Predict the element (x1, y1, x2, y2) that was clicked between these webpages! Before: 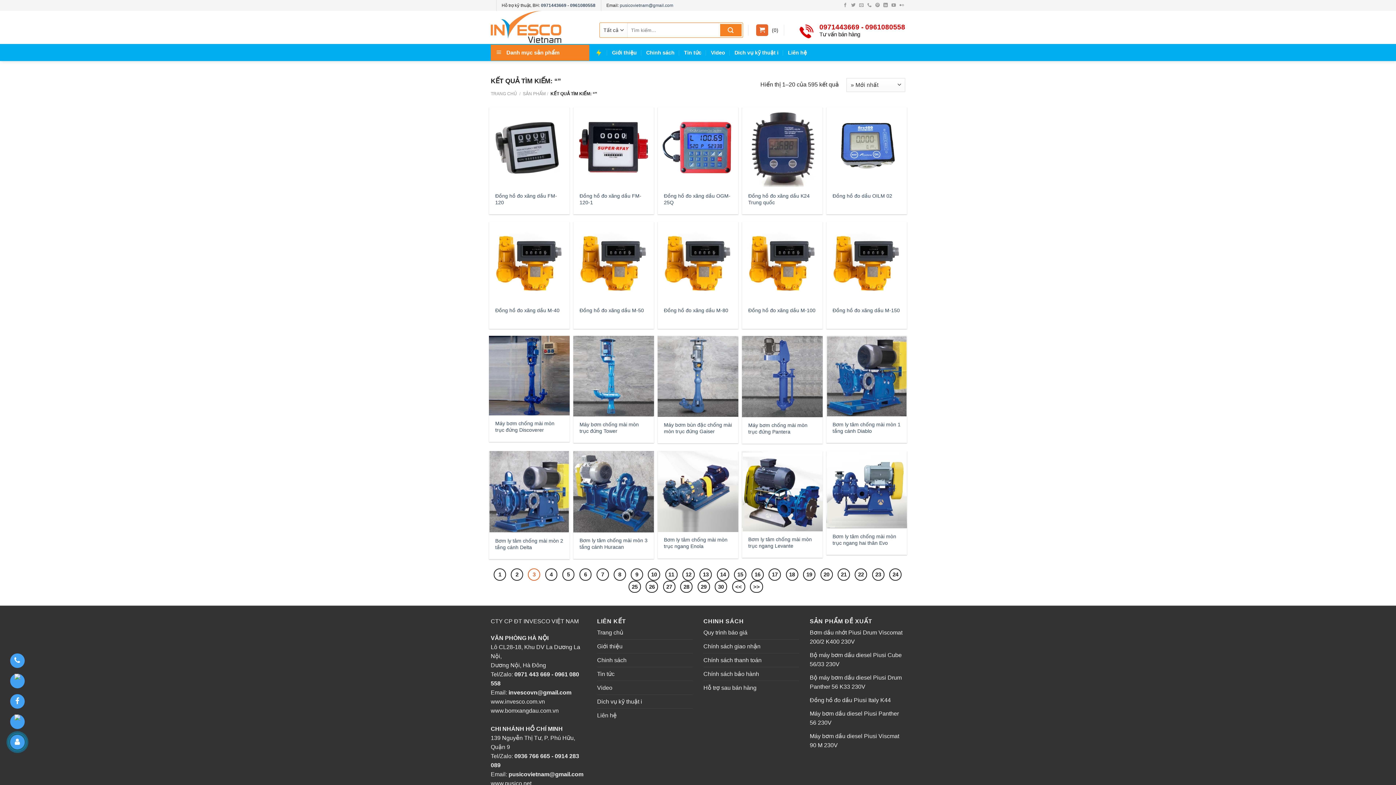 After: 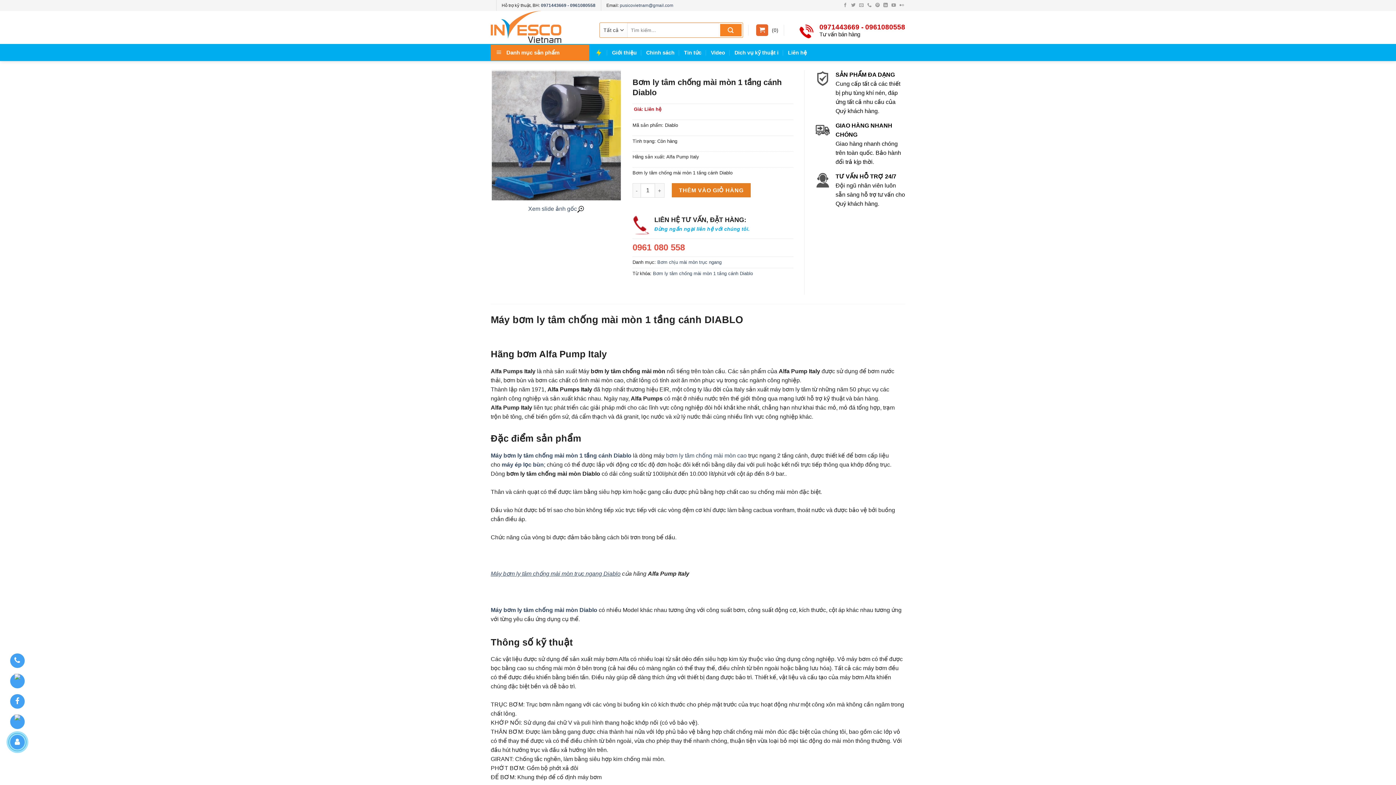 Action: label: Bơm ly tâm chống mài mòn 1 tầng cánh Diablo bbox: (832, 421, 900, 434)